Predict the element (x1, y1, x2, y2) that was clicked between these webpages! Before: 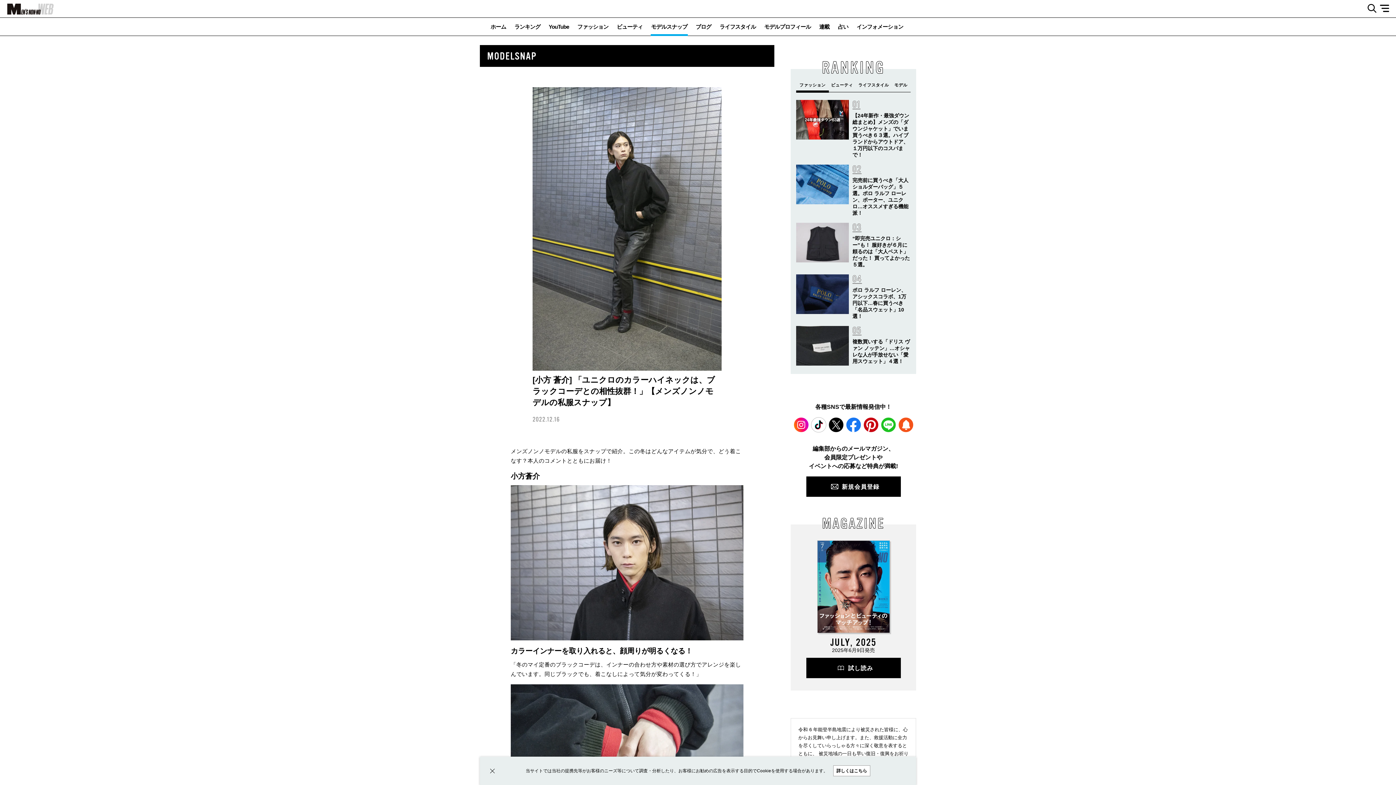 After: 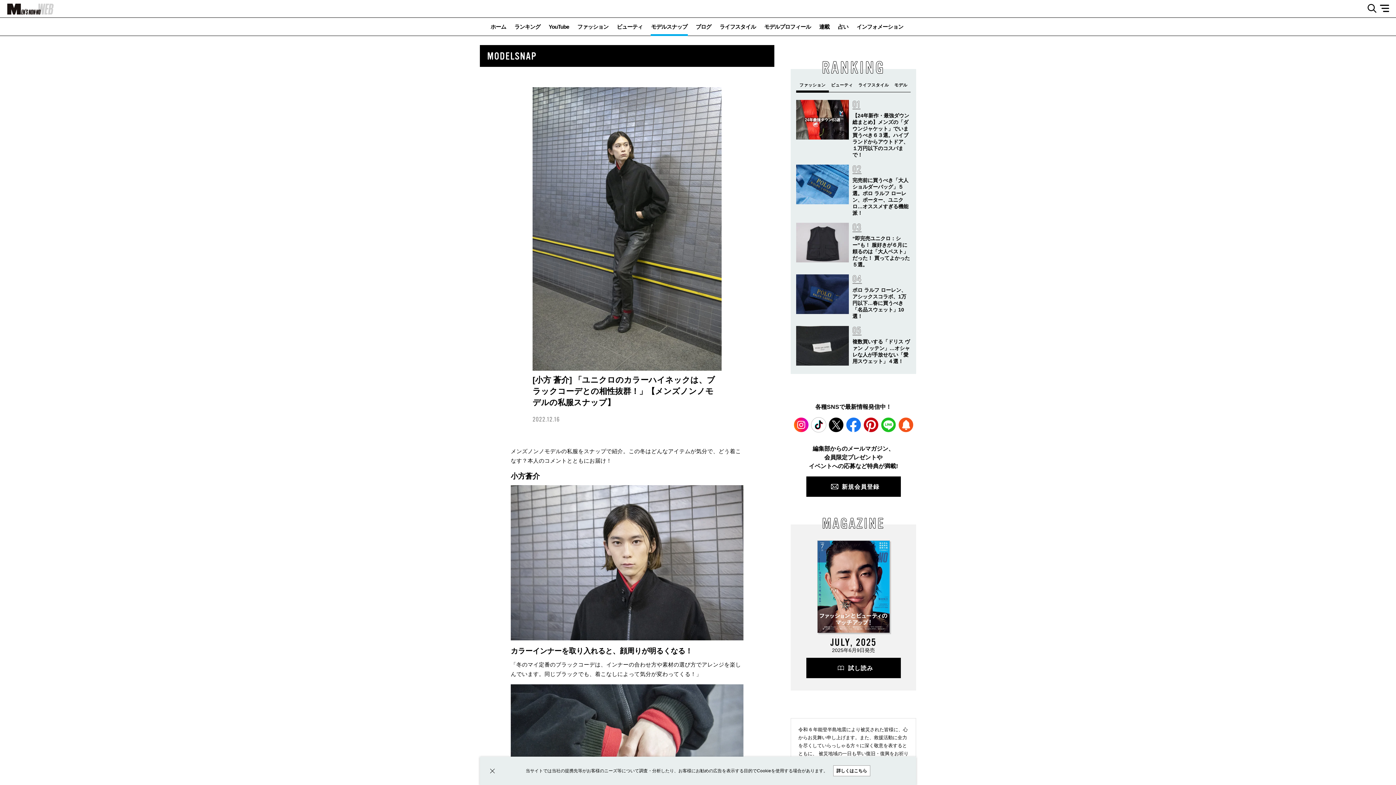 Action: bbox: (828, 417, 843, 432) label: X